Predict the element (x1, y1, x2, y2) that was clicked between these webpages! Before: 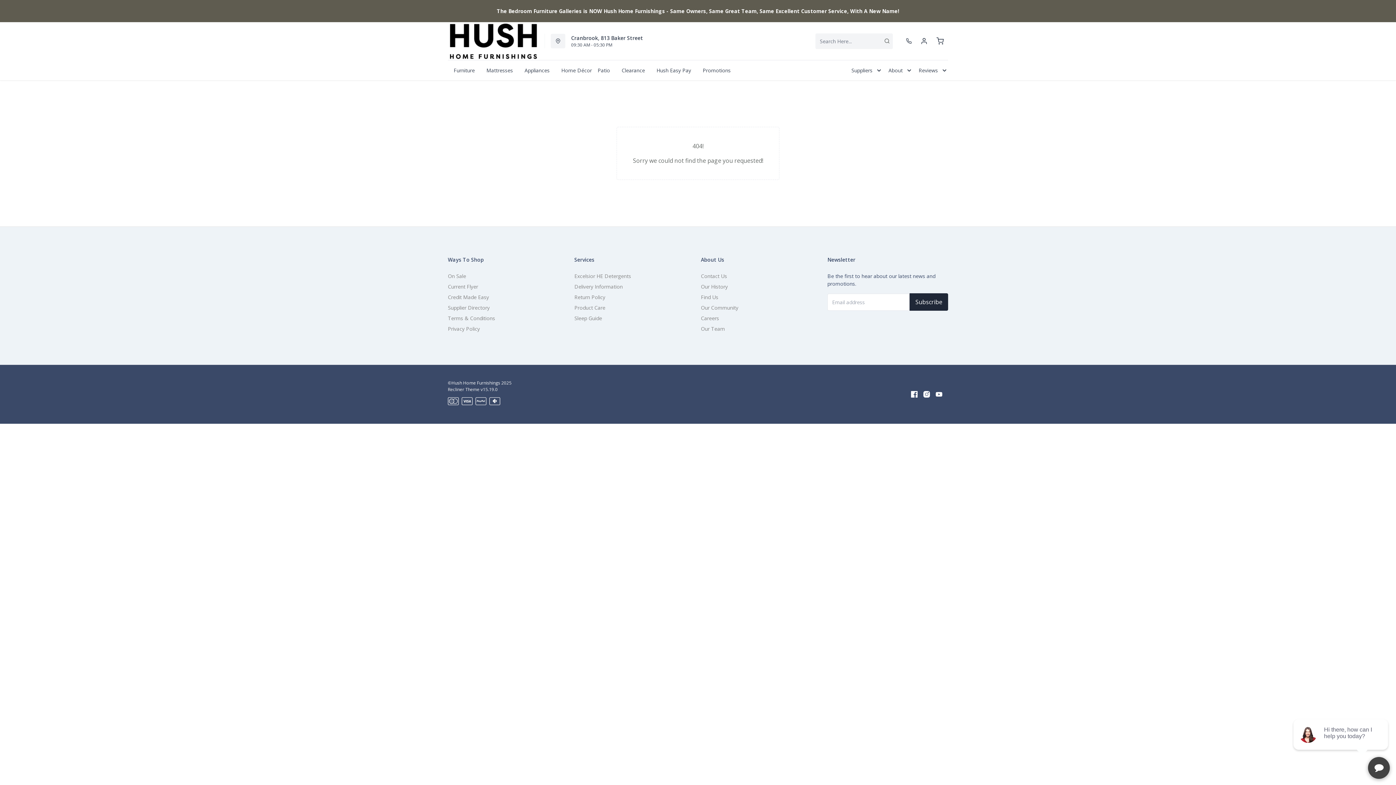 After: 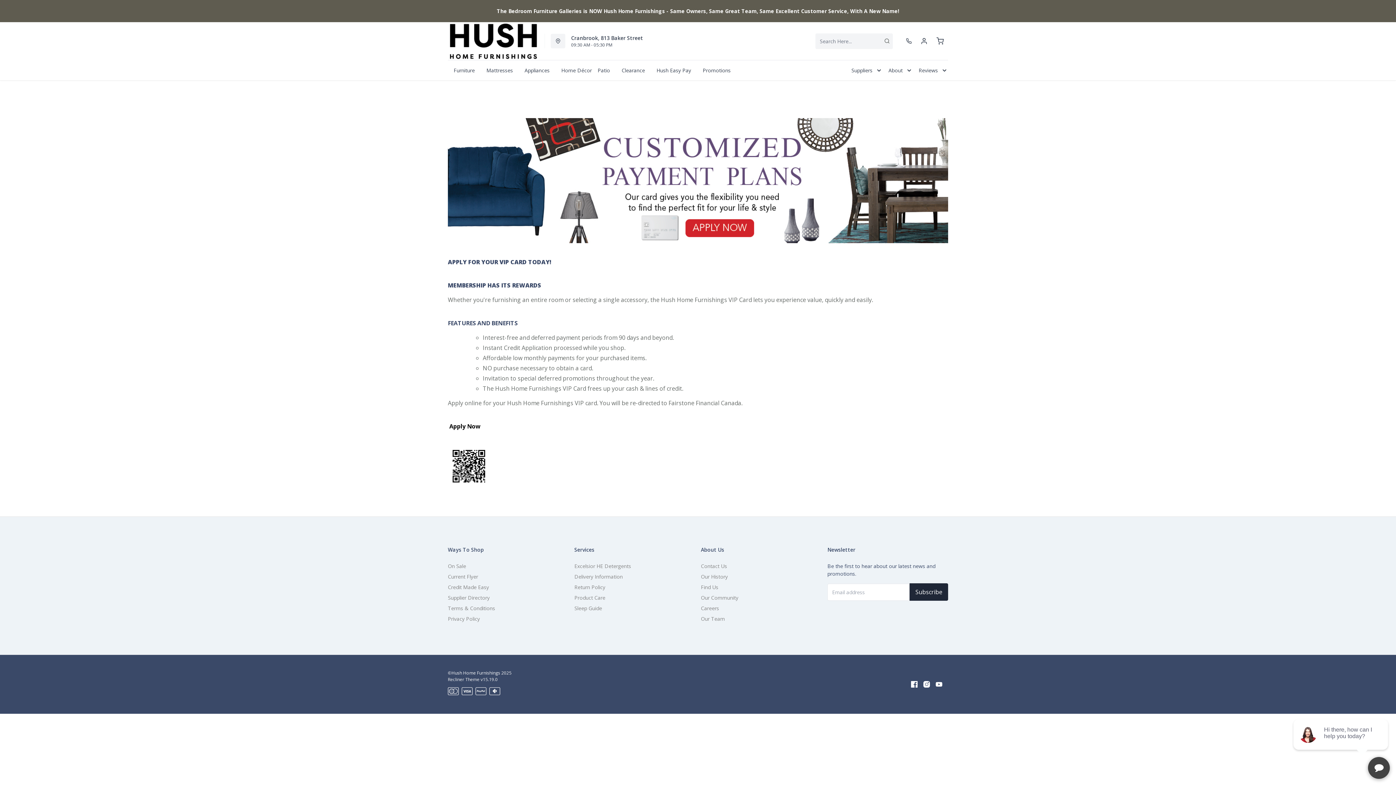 Action: bbox: (448, 290, 489, 303) label: Credit Made Easy